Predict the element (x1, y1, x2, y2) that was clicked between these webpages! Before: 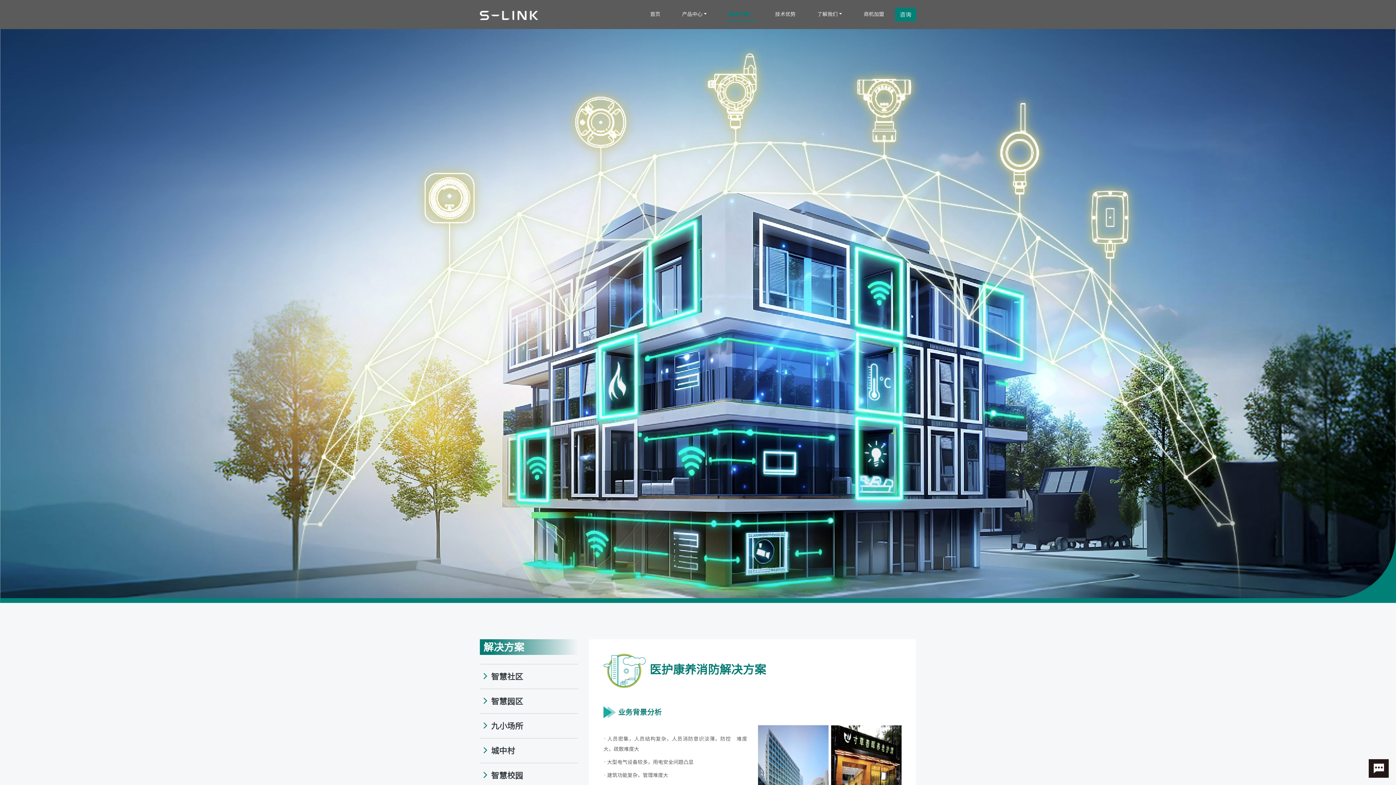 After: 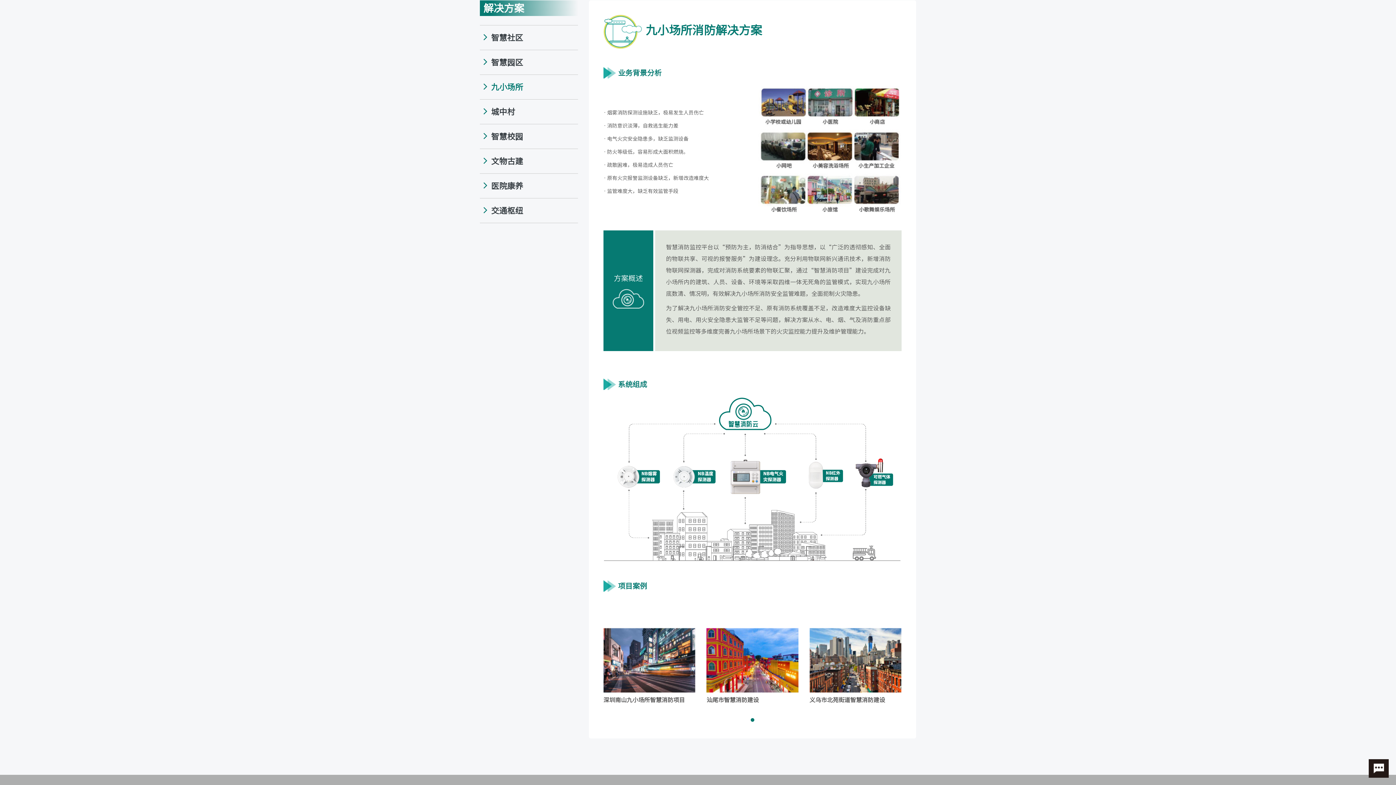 Action: label: 九小场所 bbox: (480, 714, 578, 738)